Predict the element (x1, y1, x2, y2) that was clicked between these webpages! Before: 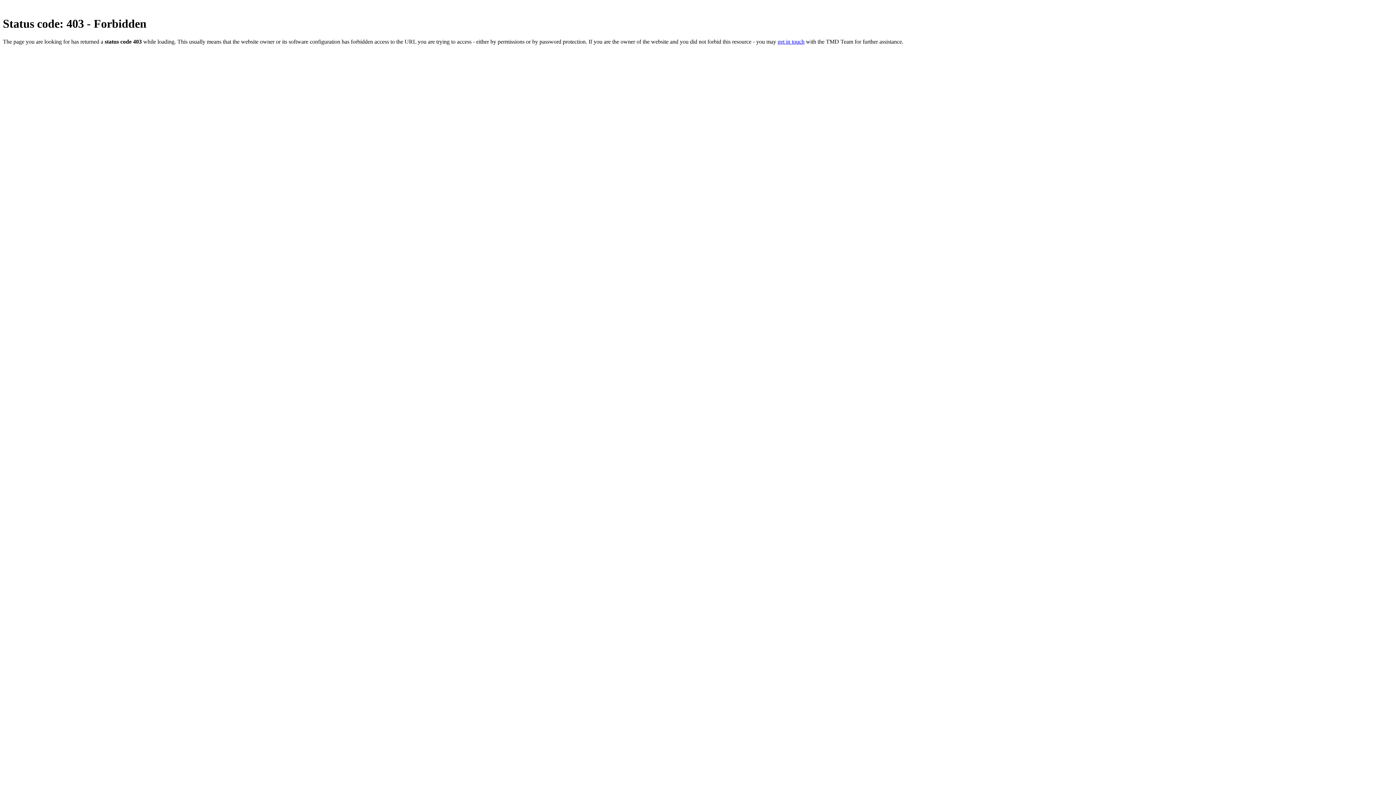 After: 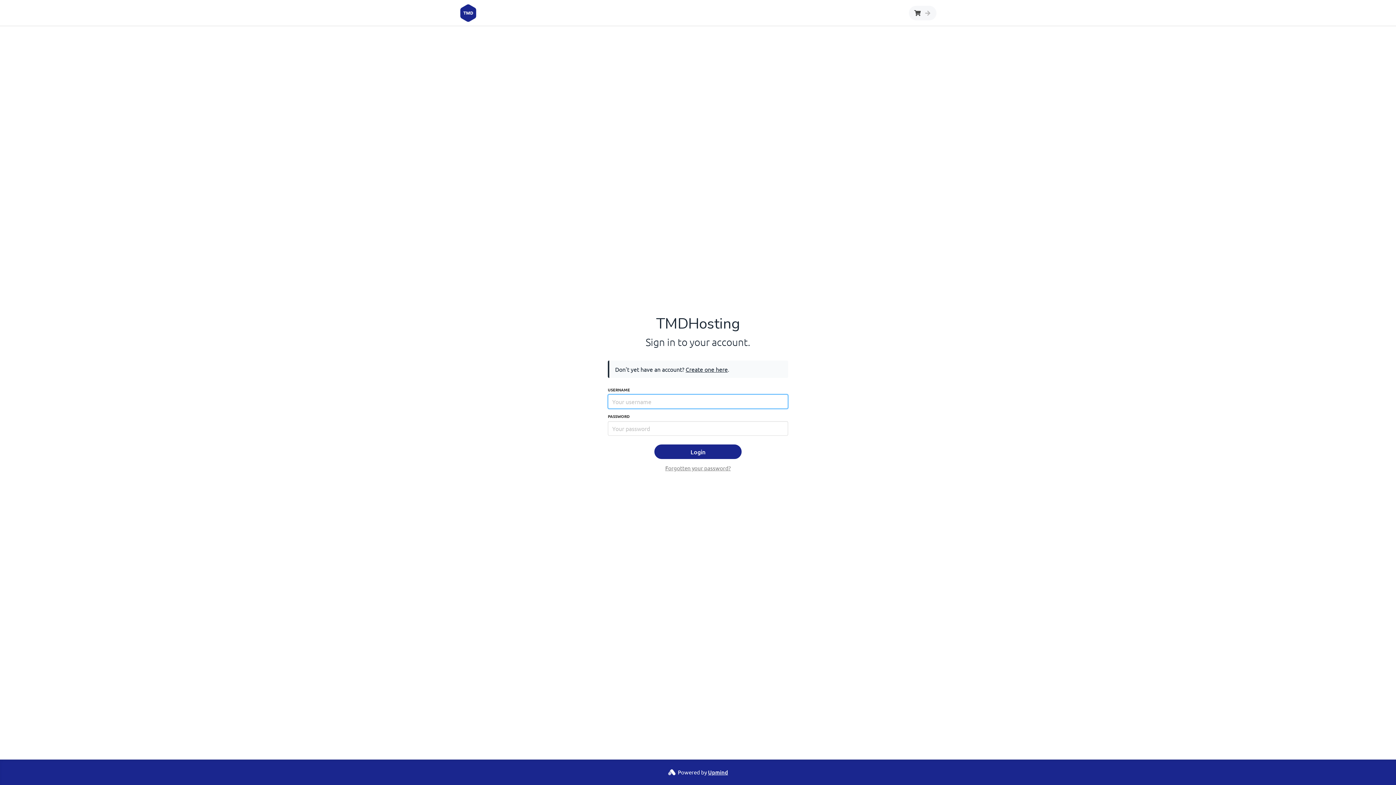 Action: bbox: (777, 38, 804, 44) label: get in touch